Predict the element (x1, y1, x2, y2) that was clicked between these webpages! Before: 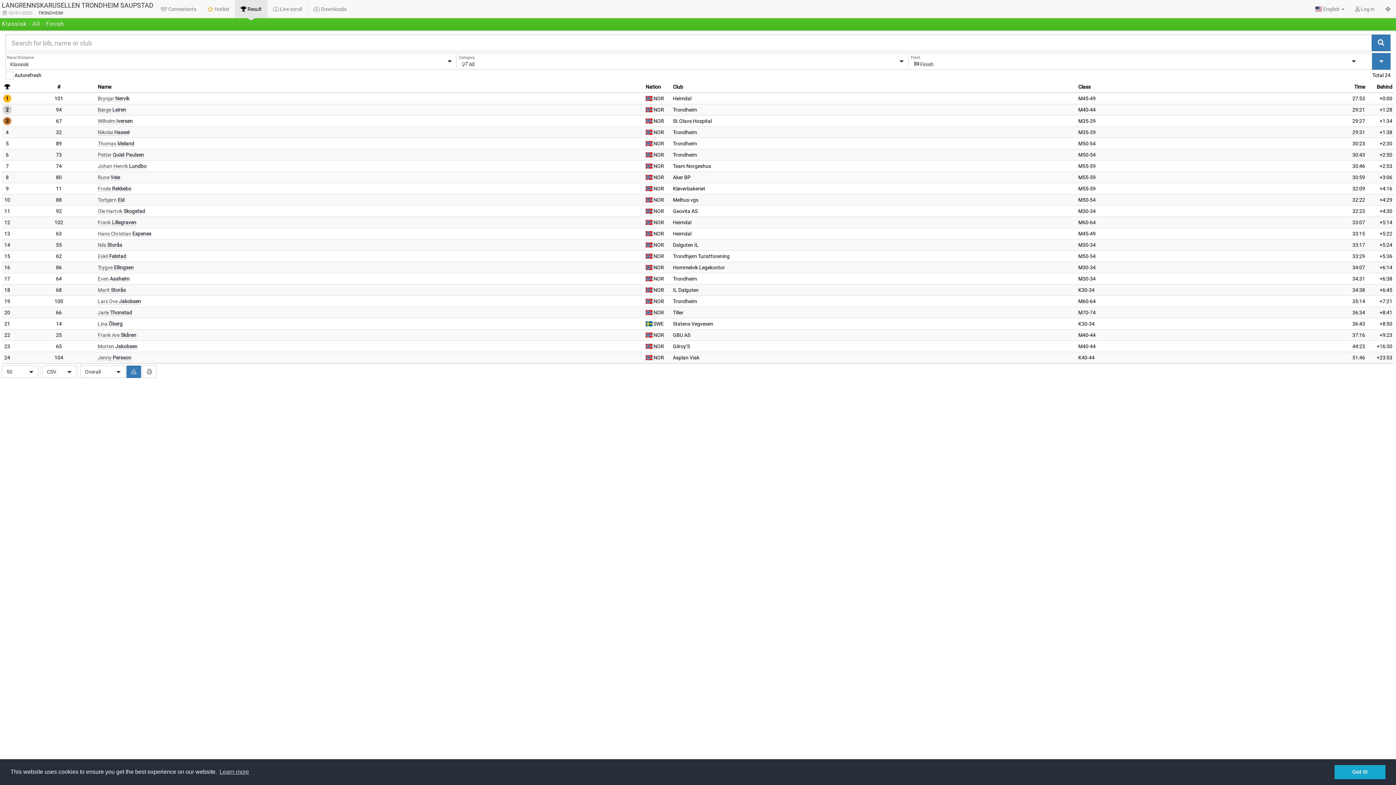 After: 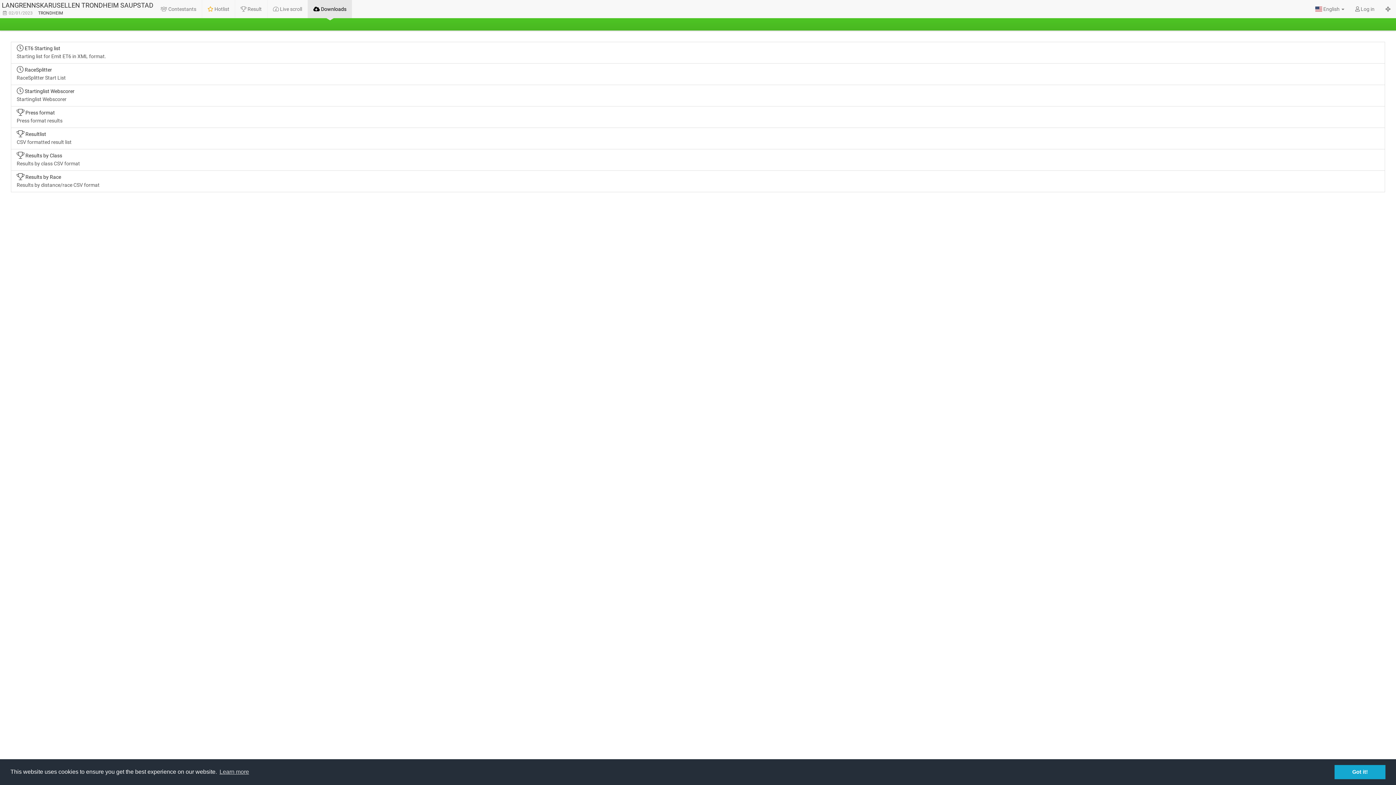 Action: bbox: (308, 0, 352, 18) label:  Downloads